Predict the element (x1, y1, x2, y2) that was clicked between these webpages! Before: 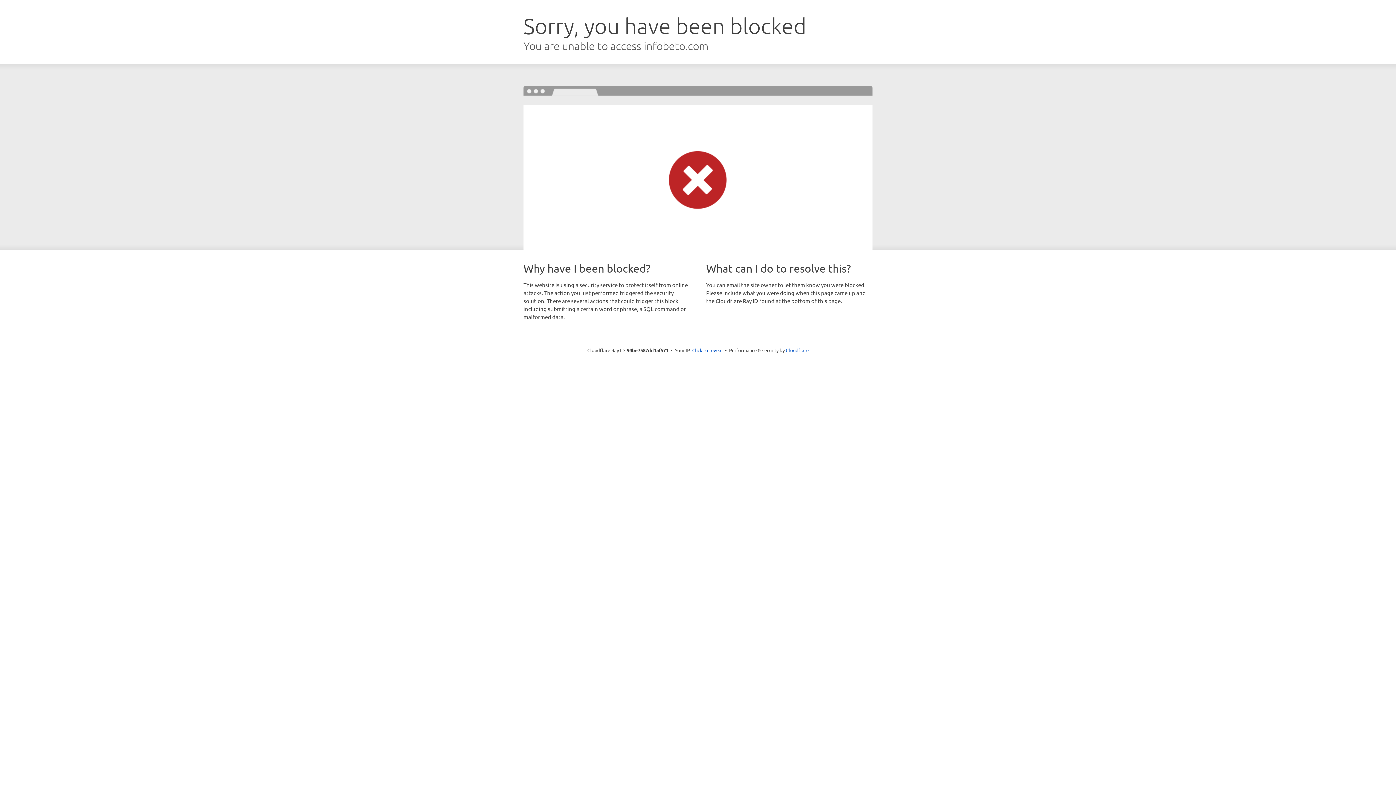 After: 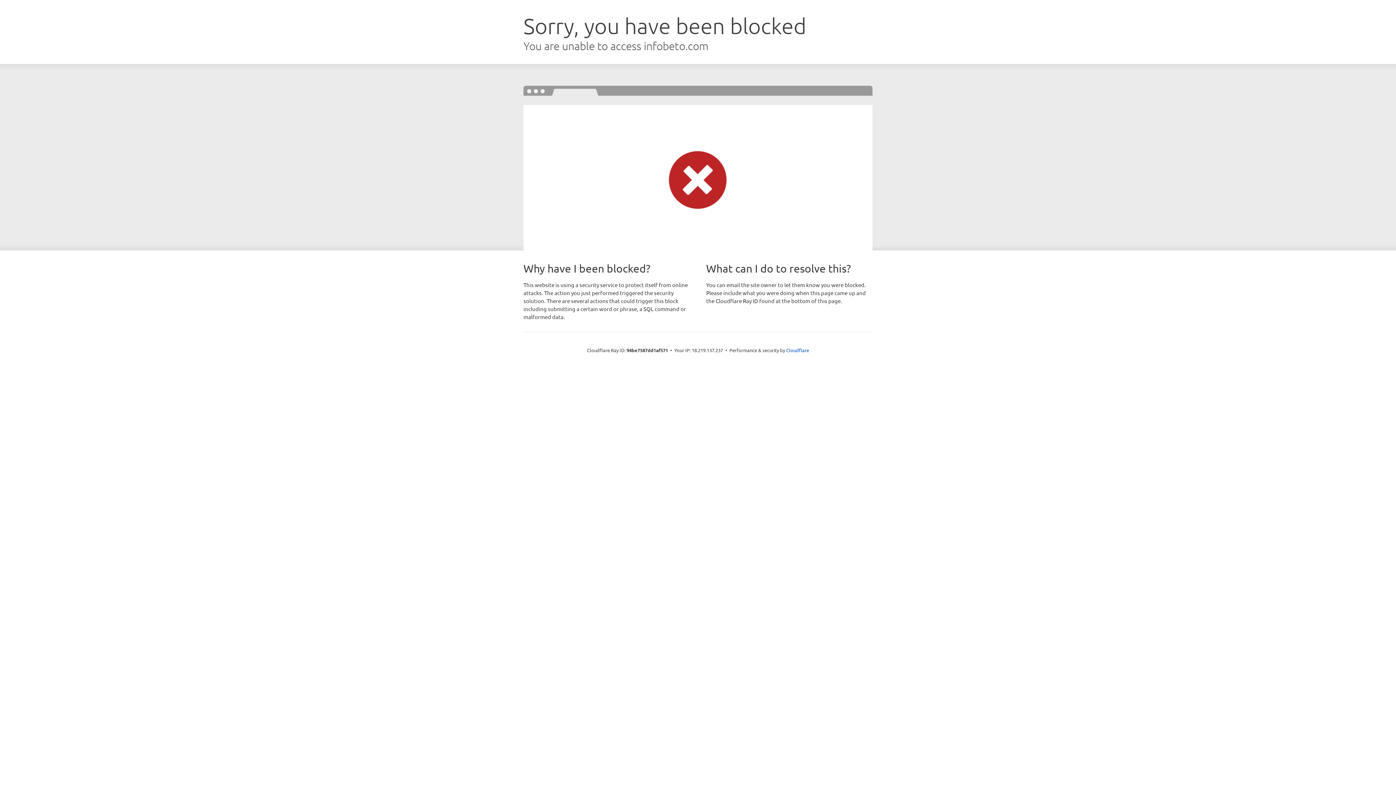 Action: bbox: (692, 346, 722, 353) label: Click to reveal